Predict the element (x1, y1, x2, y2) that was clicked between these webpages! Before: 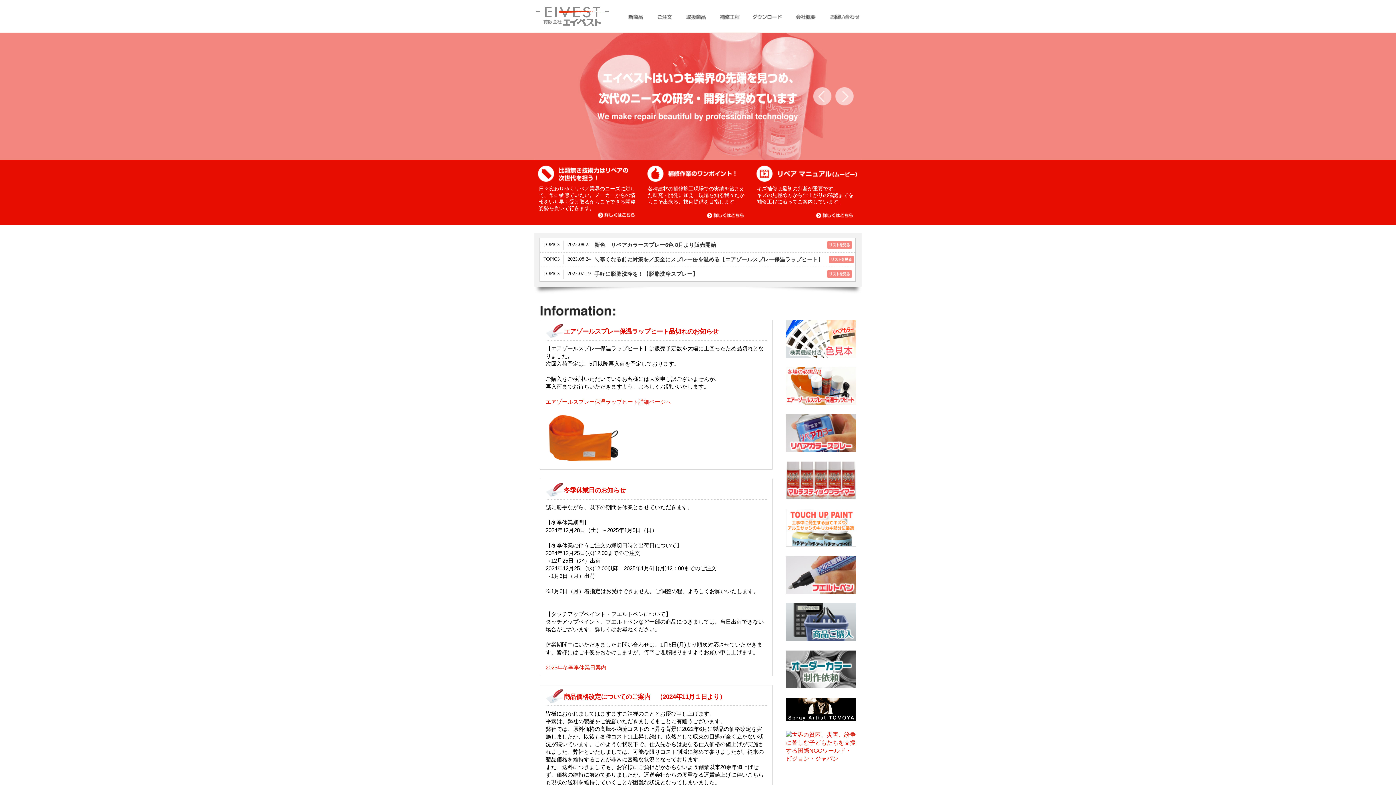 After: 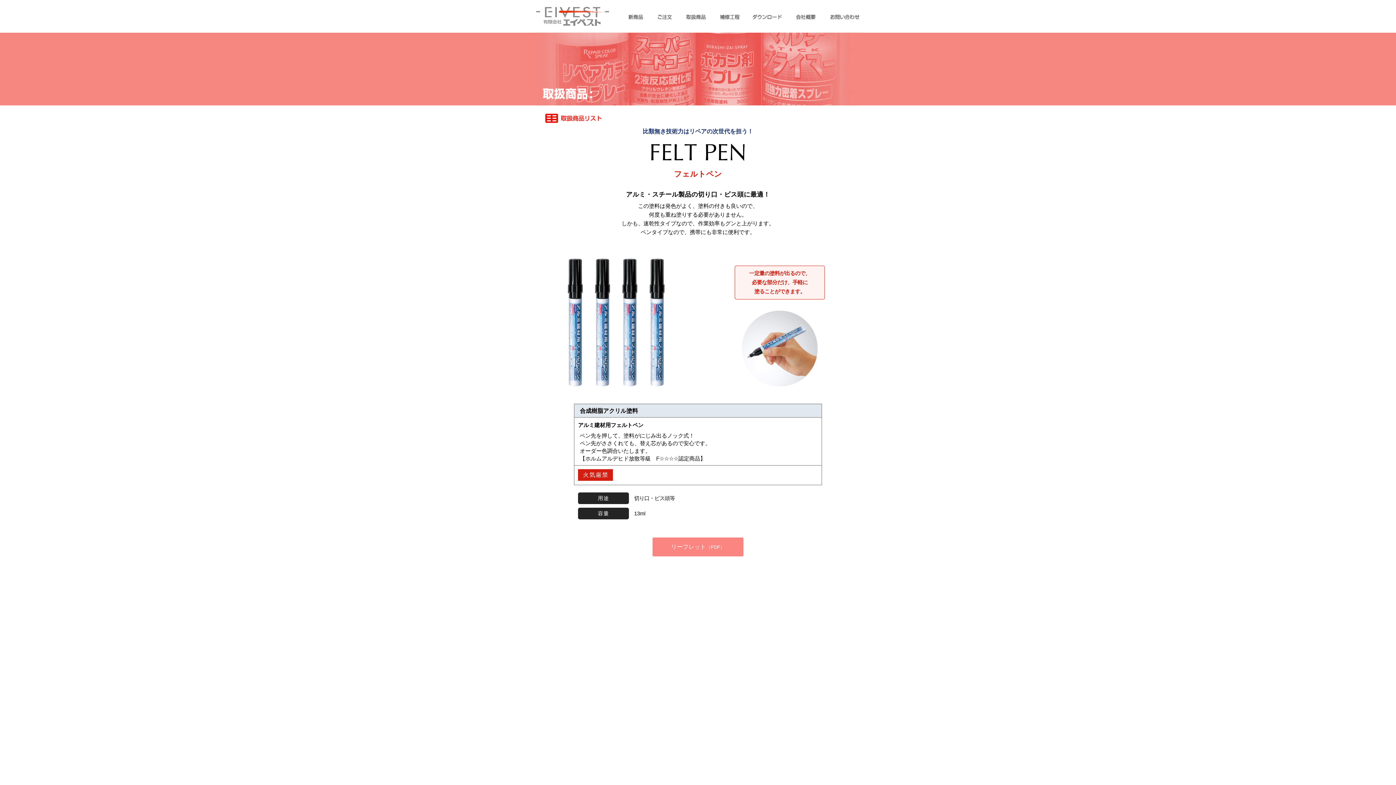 Action: bbox: (786, 589, 856, 595)